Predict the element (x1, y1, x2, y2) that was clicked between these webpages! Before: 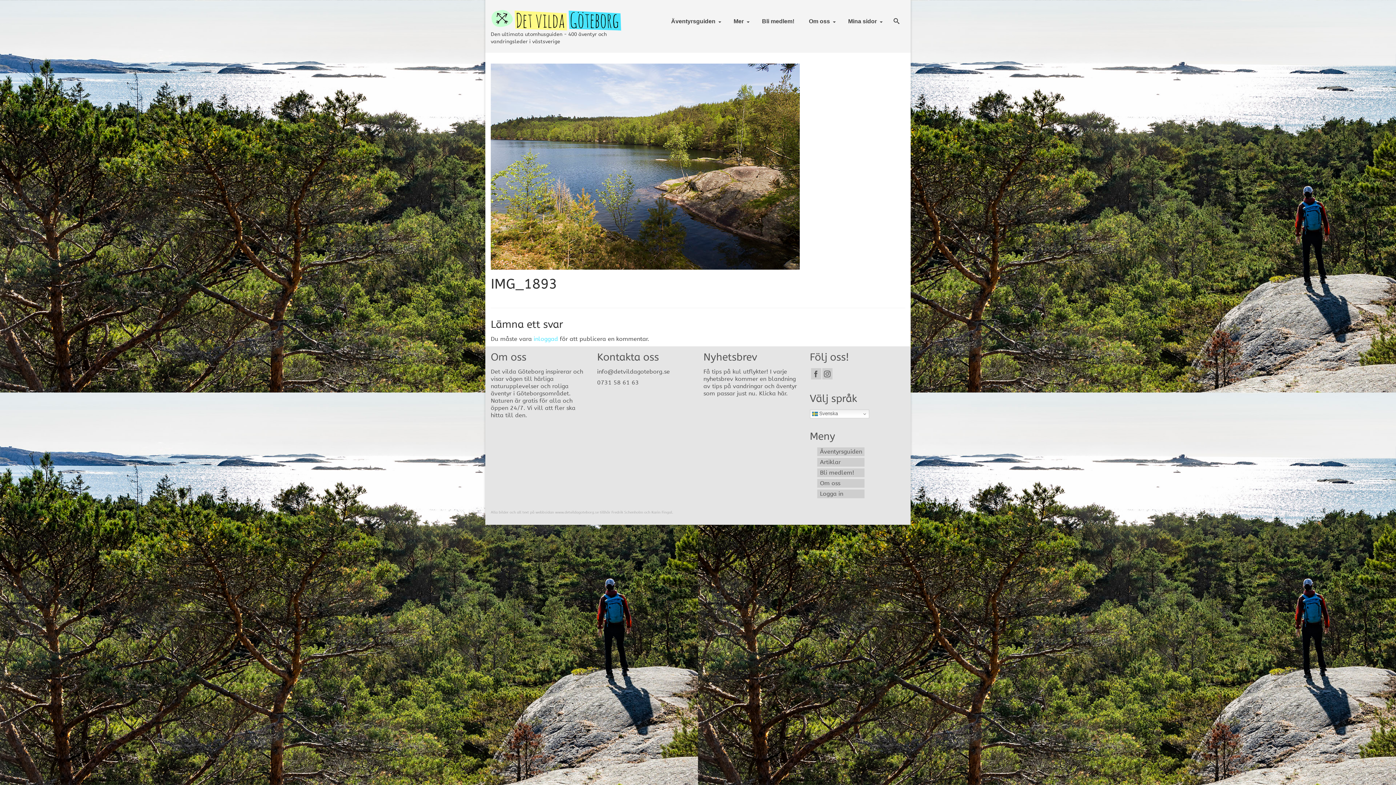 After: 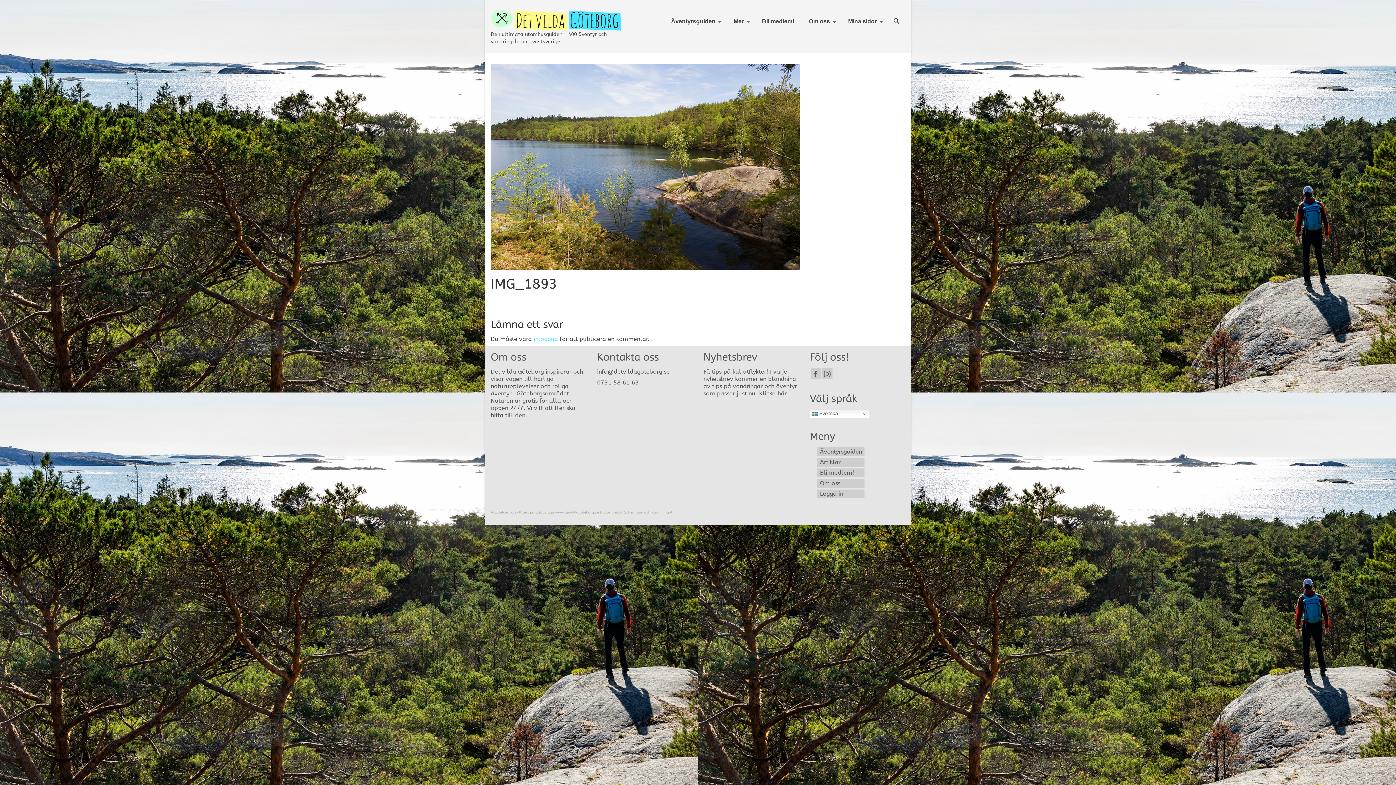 Action: bbox: (1375, 741, 1389, 752)